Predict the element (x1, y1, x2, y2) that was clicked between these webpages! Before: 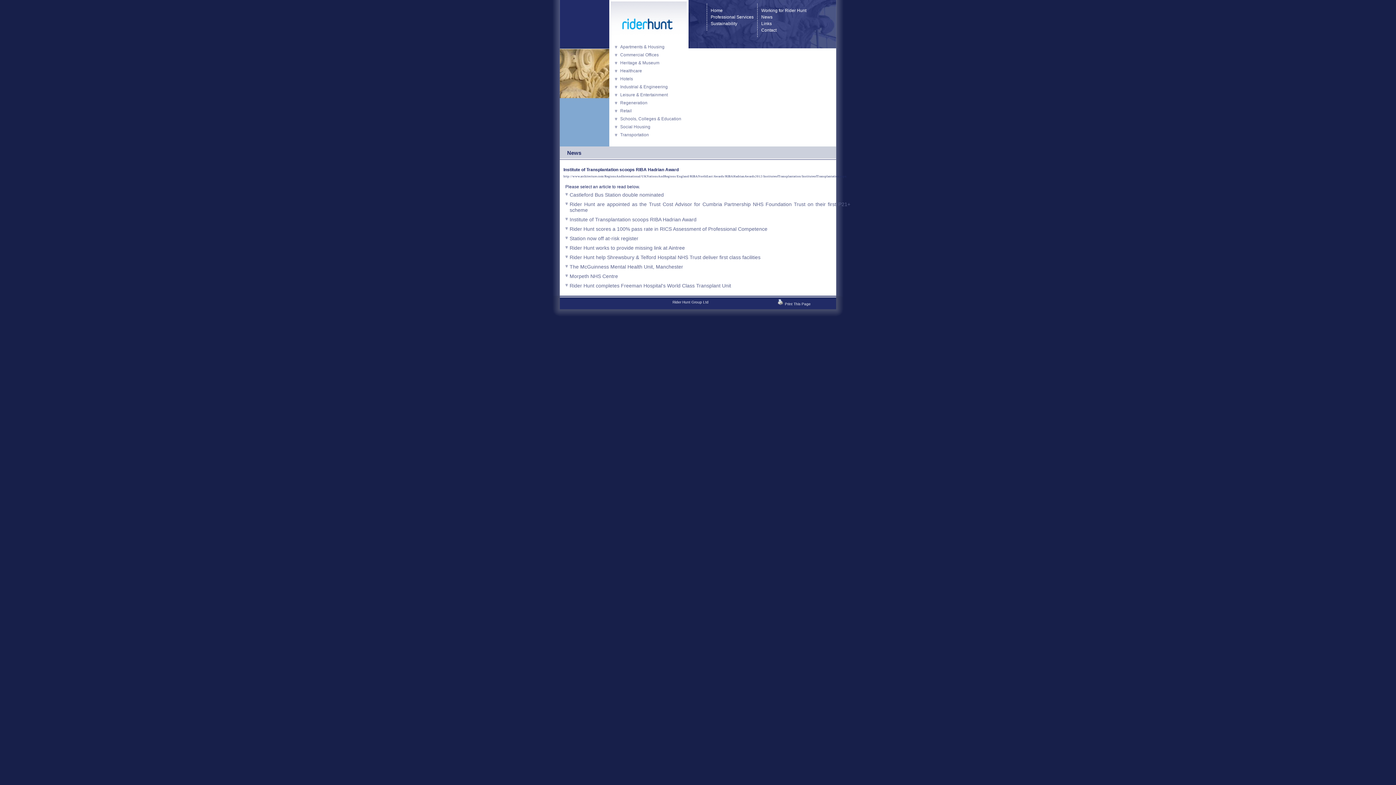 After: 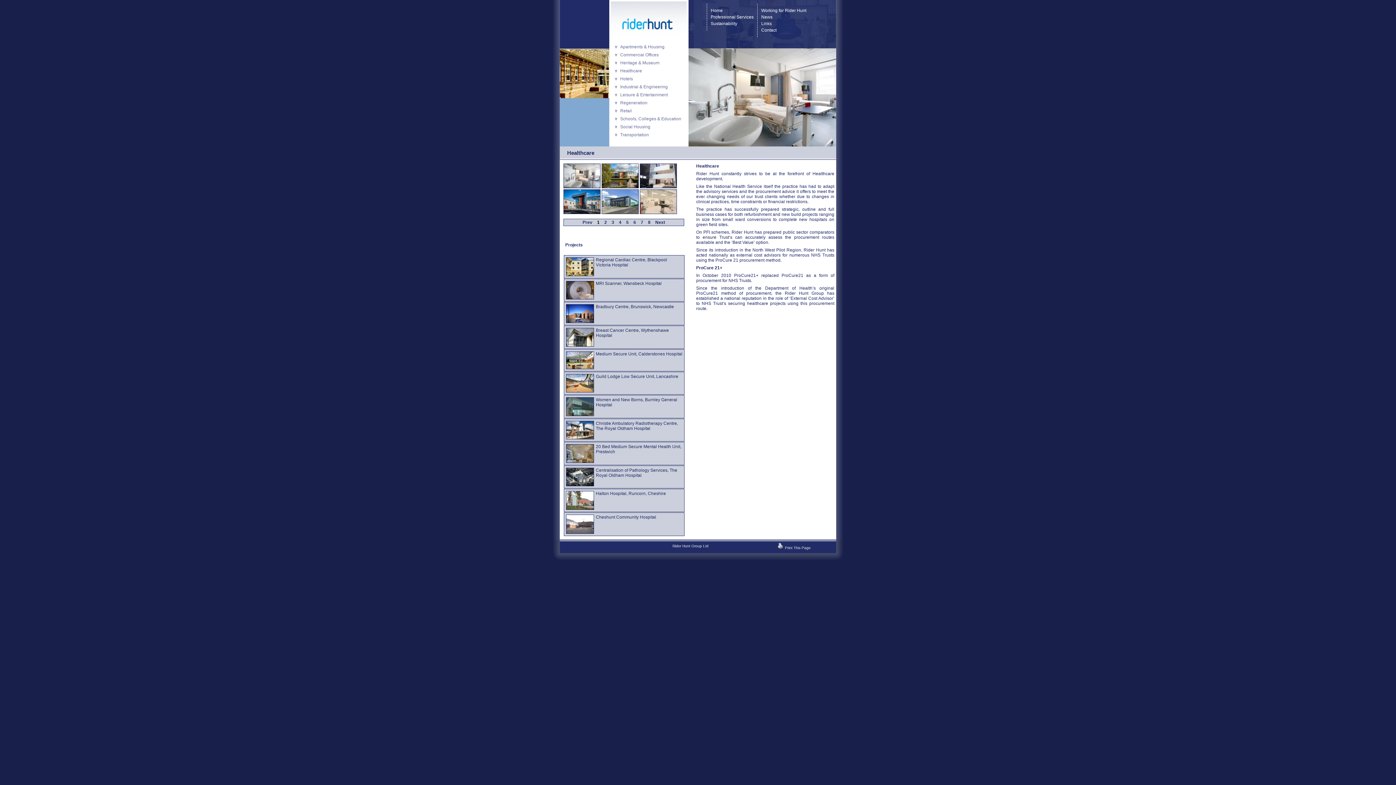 Action: label: Healthcare bbox: (609, 66, 687, 74)